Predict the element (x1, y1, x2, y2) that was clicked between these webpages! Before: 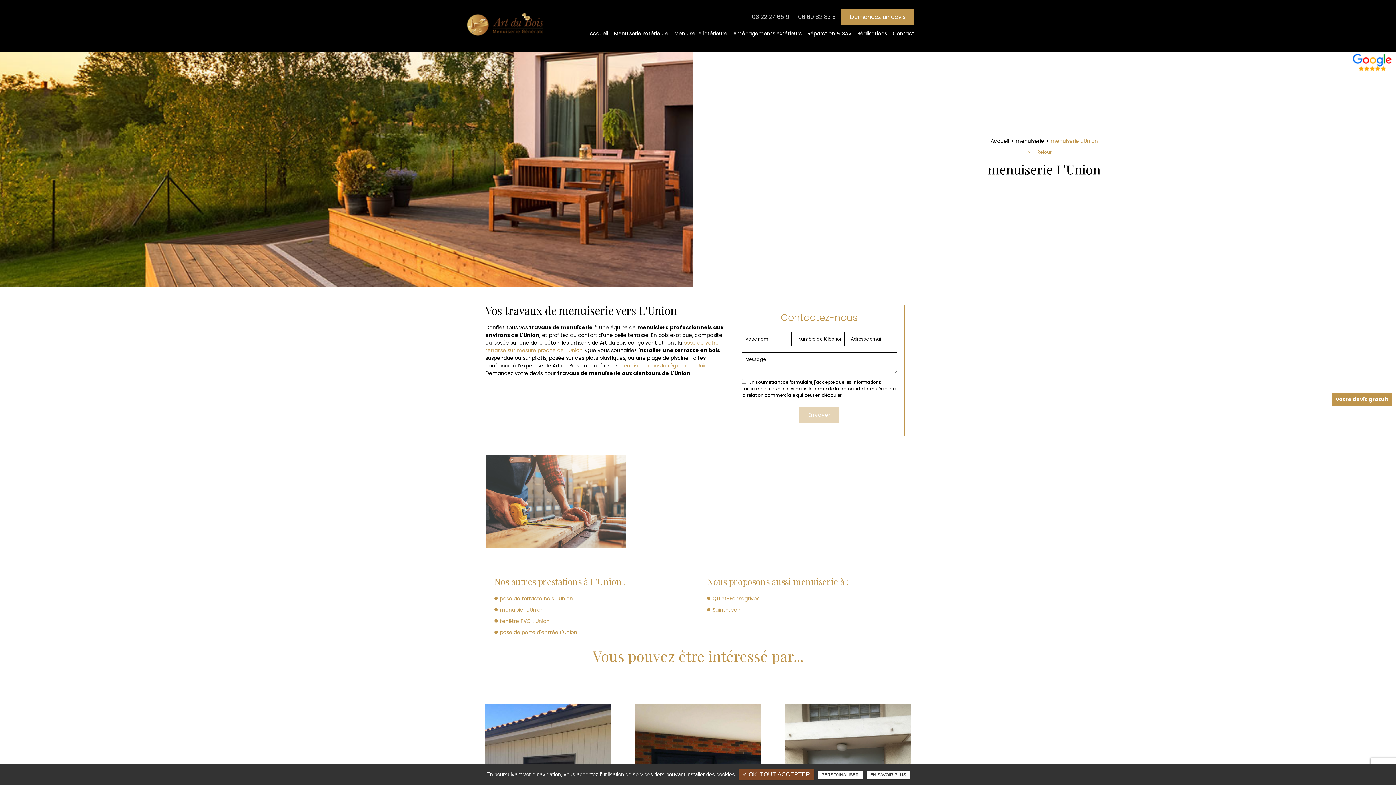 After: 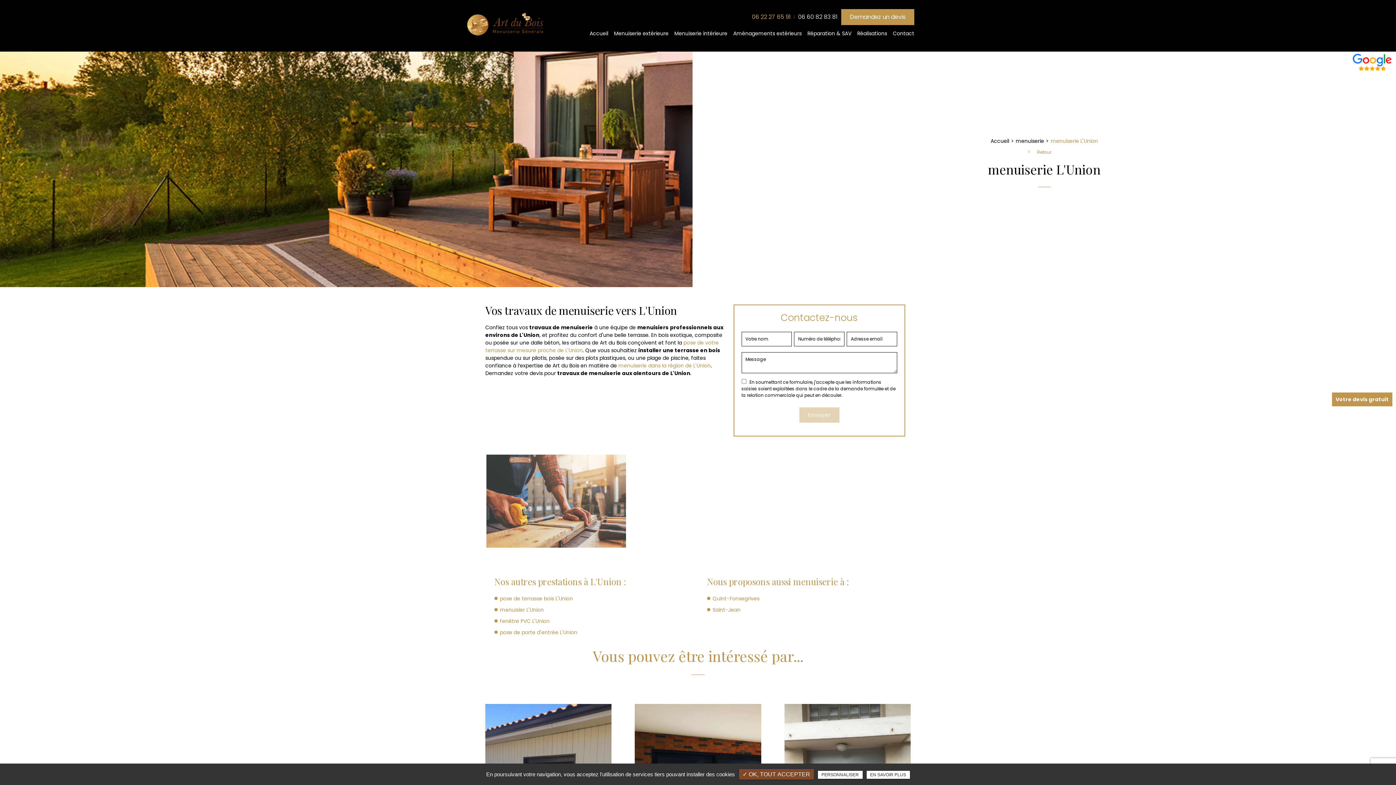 Action: bbox: (752, 12, 790, 21) label: 06 22 27 65 91